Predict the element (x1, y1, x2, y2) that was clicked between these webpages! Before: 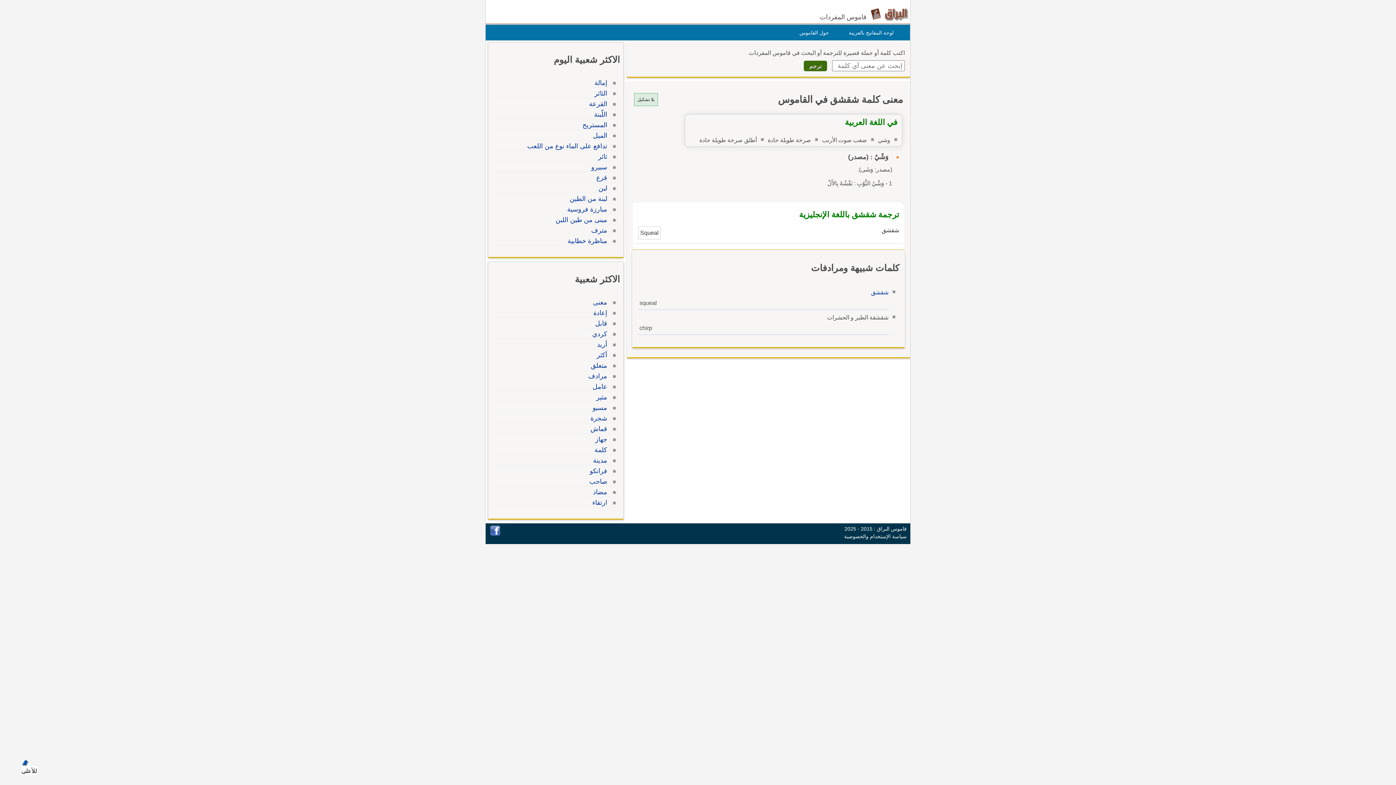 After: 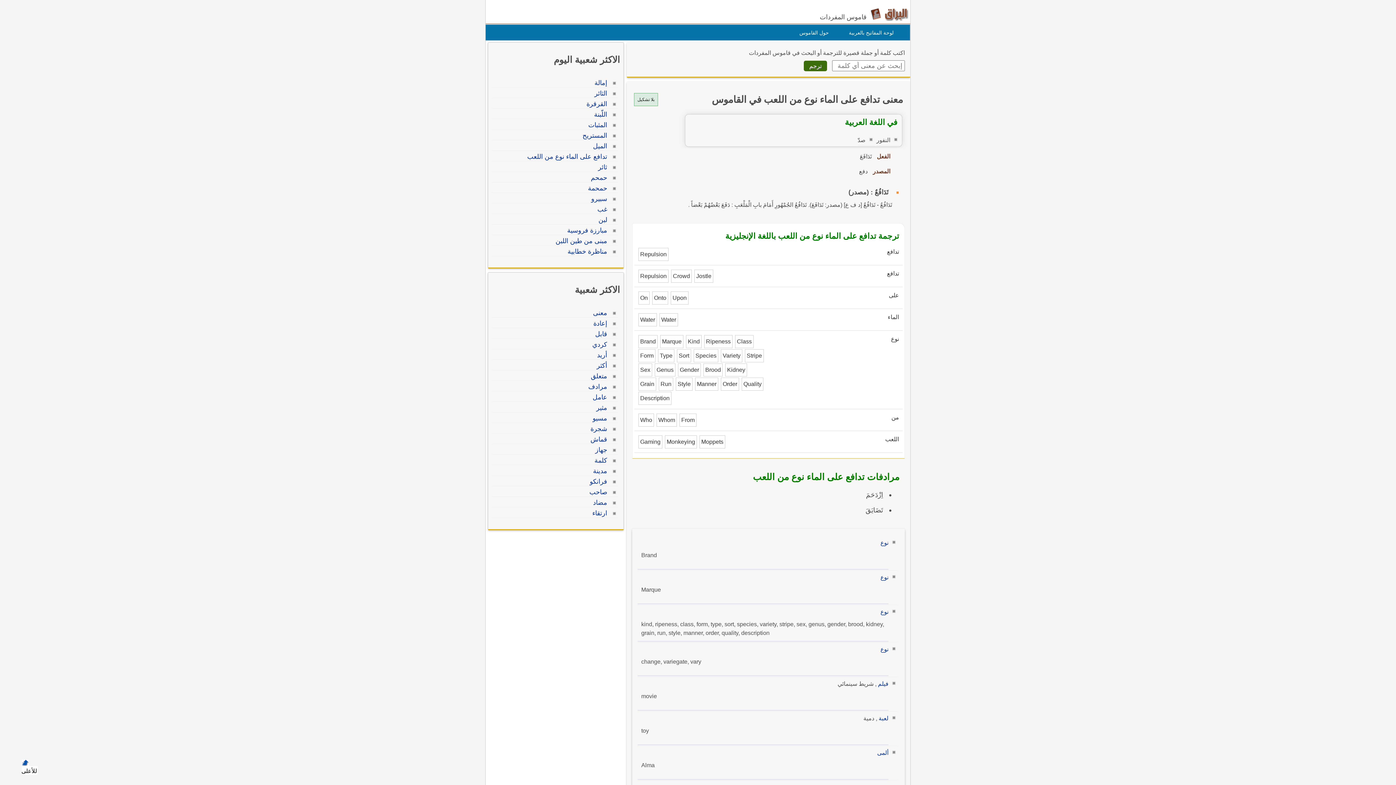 Action: bbox: (525, 143, 609, 149) label: تدافع على الماء نوع من اللعب